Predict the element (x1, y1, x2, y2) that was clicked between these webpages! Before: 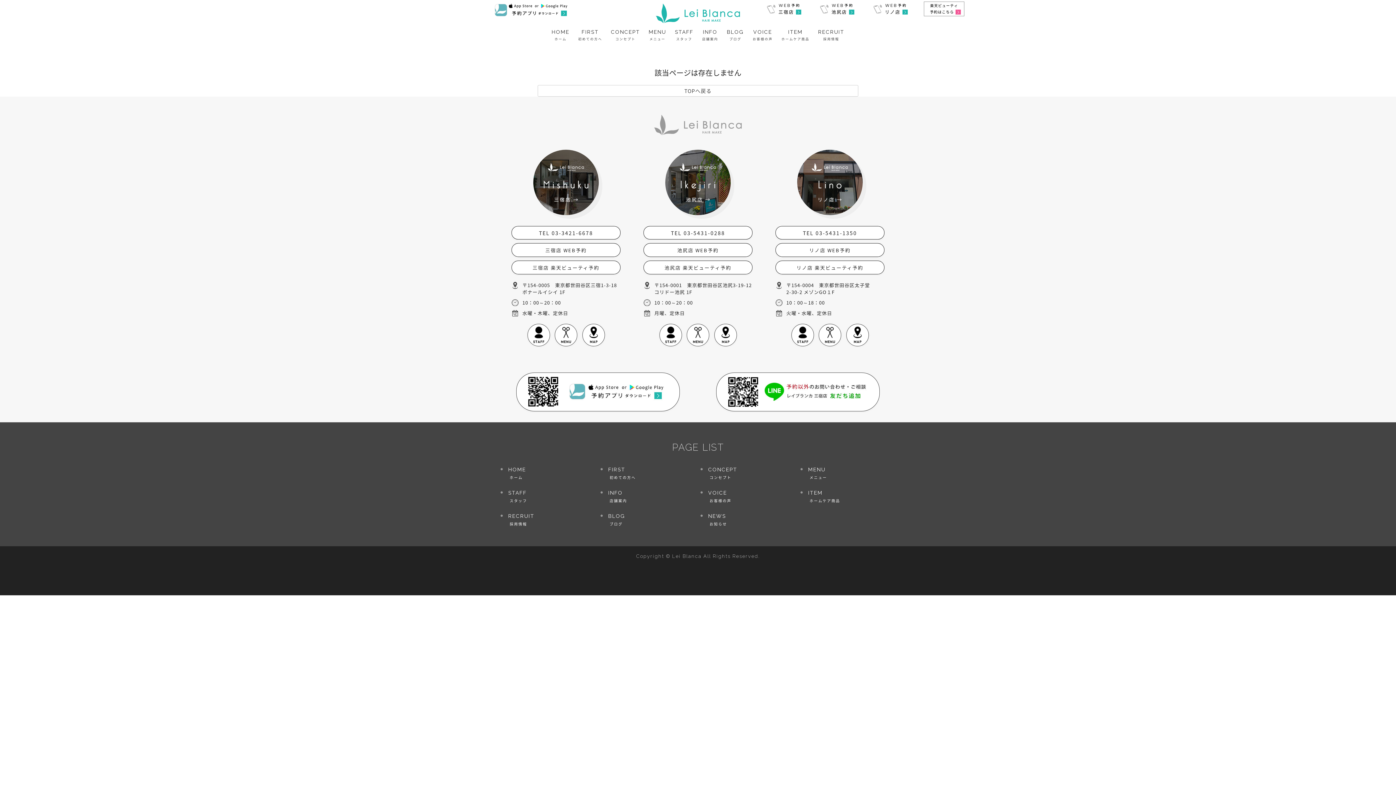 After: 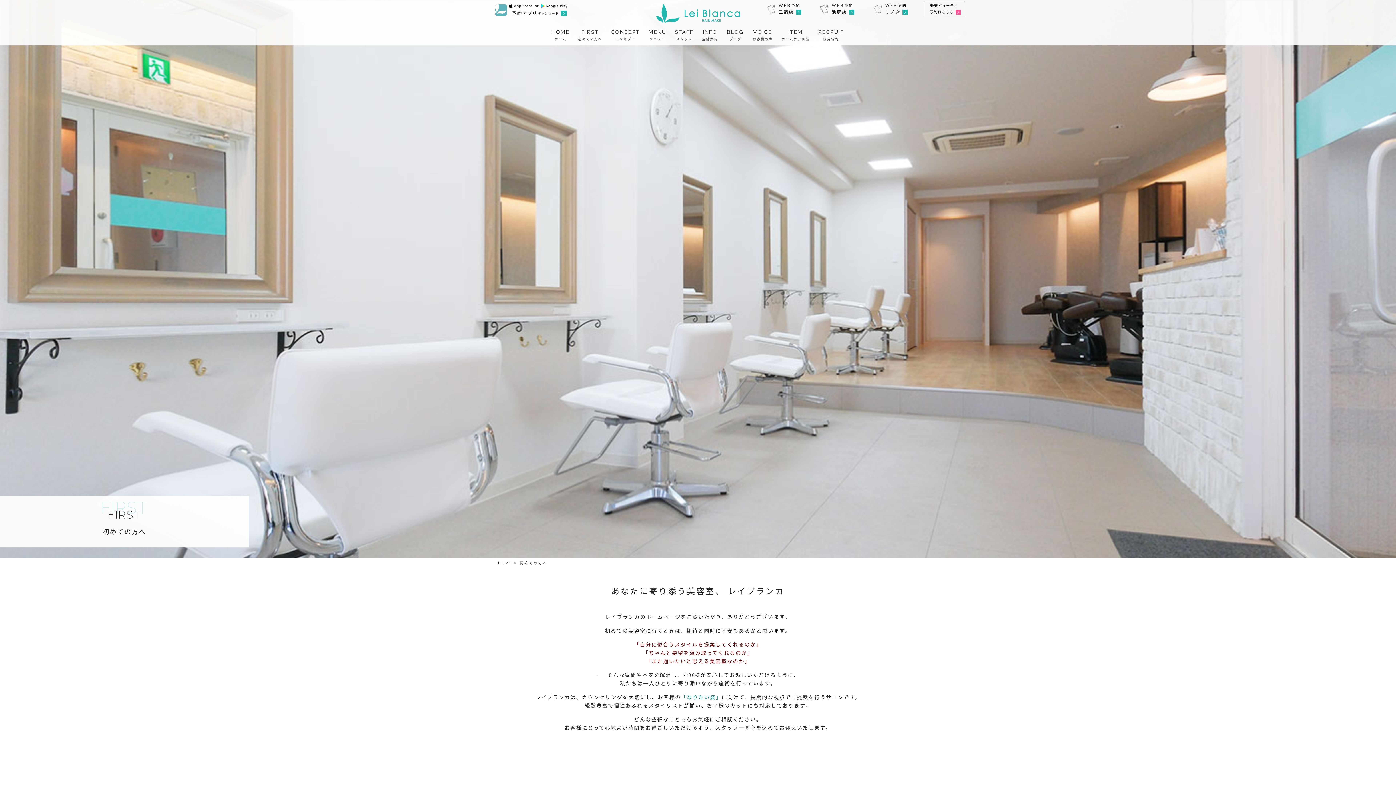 Action: label: FIRST
初めての方へ bbox: (606, 467, 690, 481)